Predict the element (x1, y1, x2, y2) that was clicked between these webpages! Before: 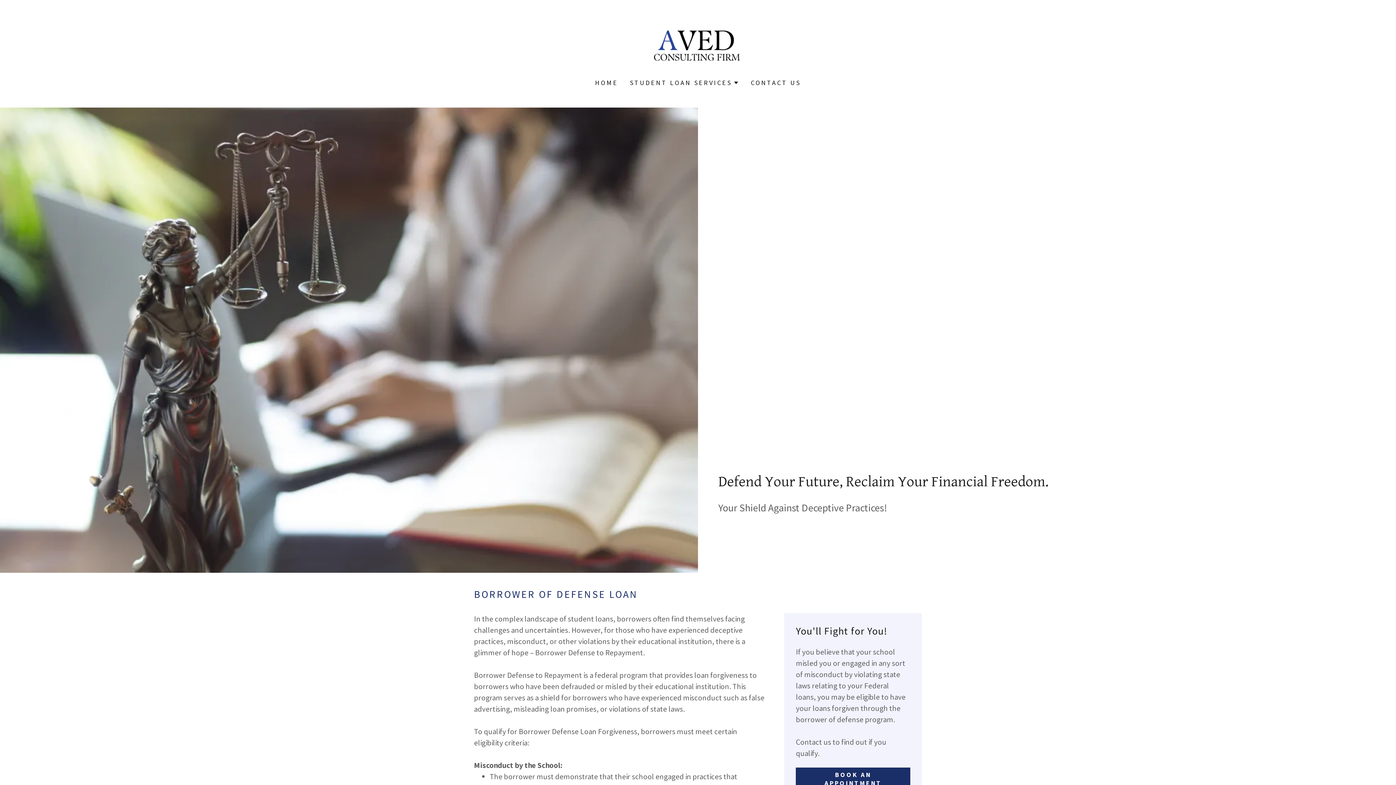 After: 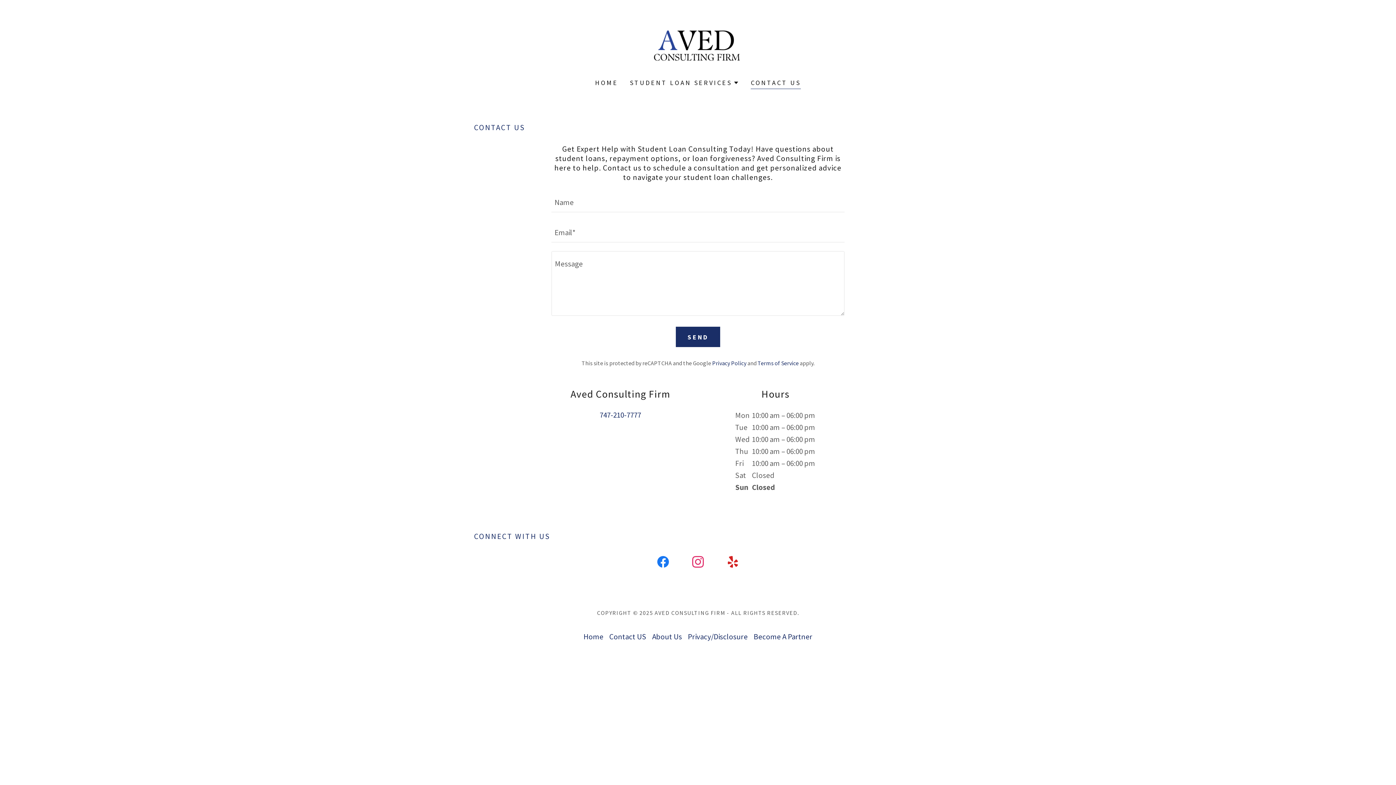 Action: bbox: (748, 76, 803, 89) label: CONTACT US